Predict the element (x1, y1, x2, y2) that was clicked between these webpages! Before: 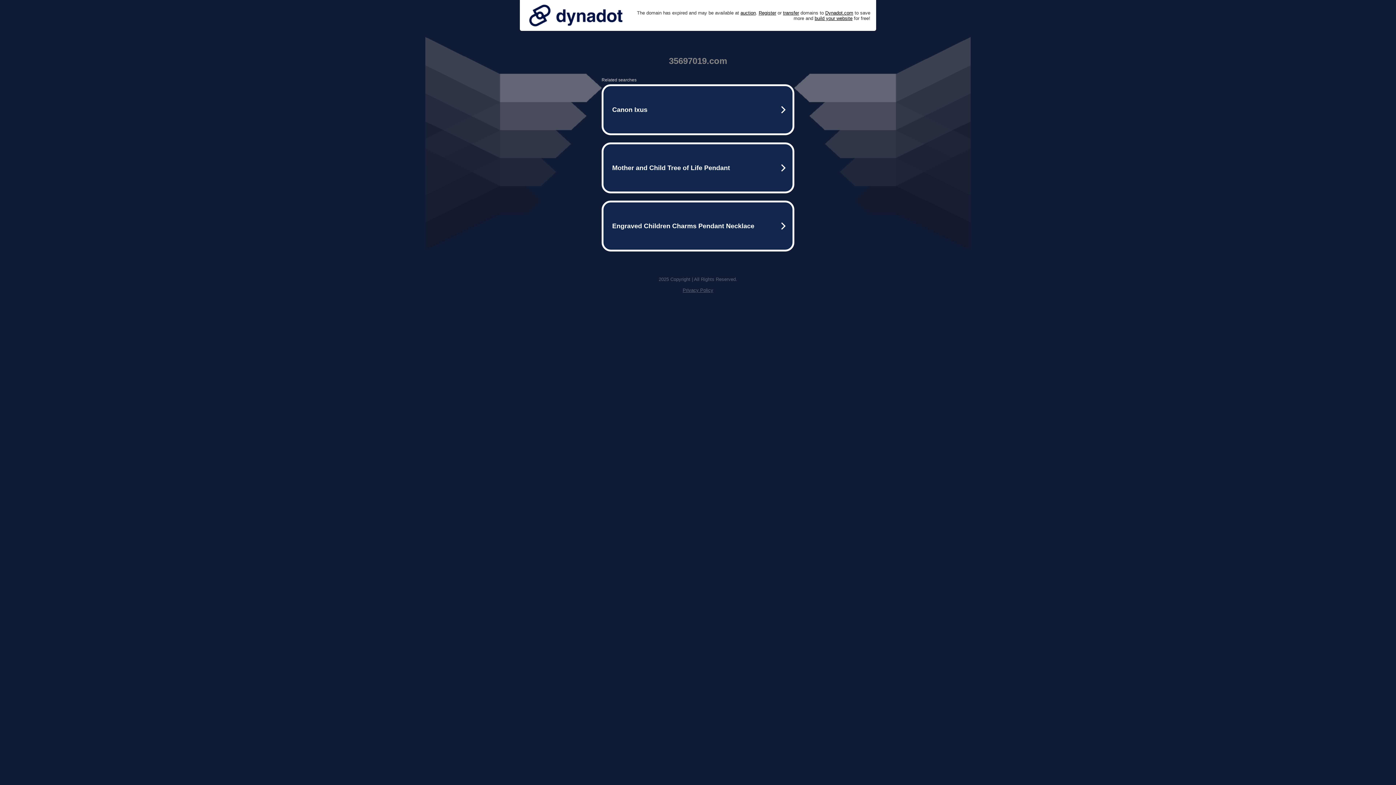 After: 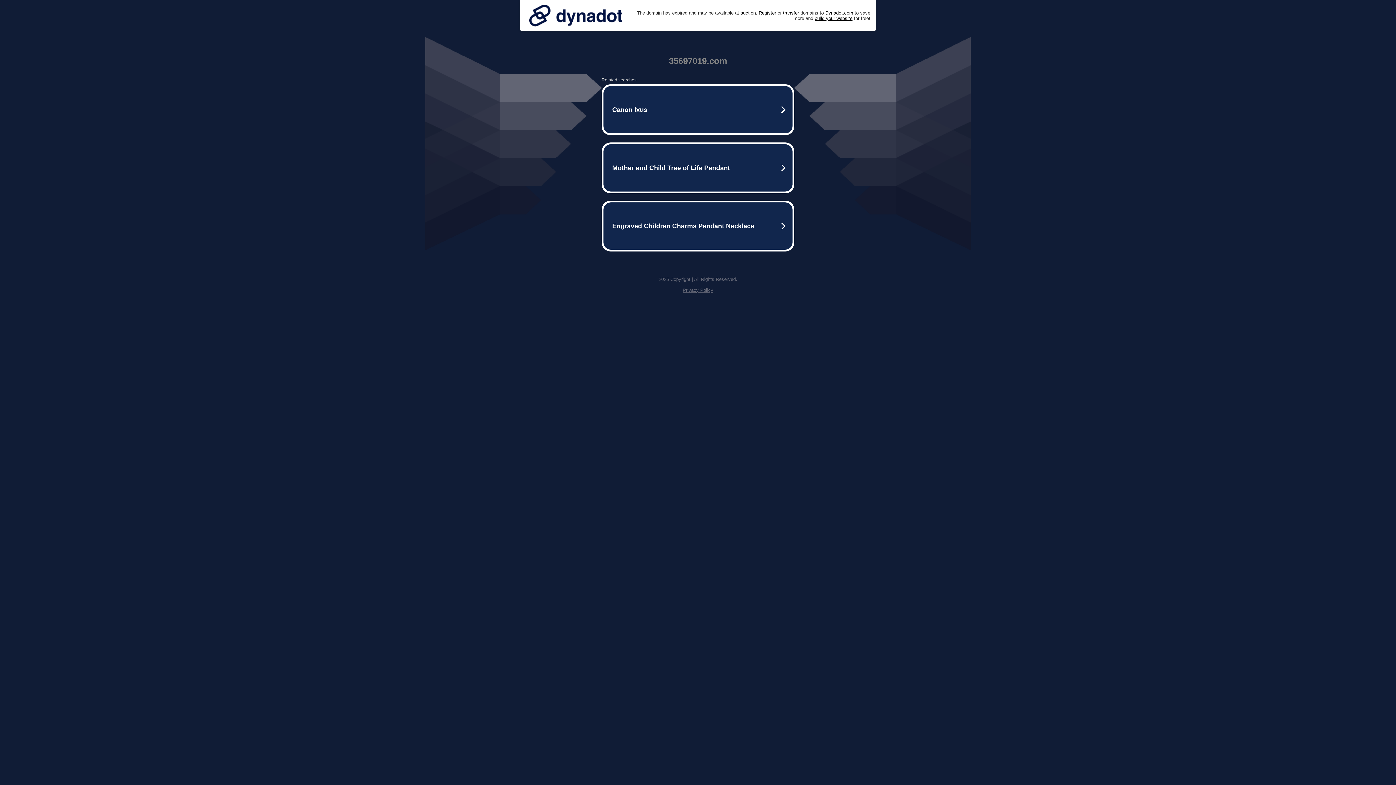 Action: bbox: (682, 287, 713, 293) label: Privacy Policy